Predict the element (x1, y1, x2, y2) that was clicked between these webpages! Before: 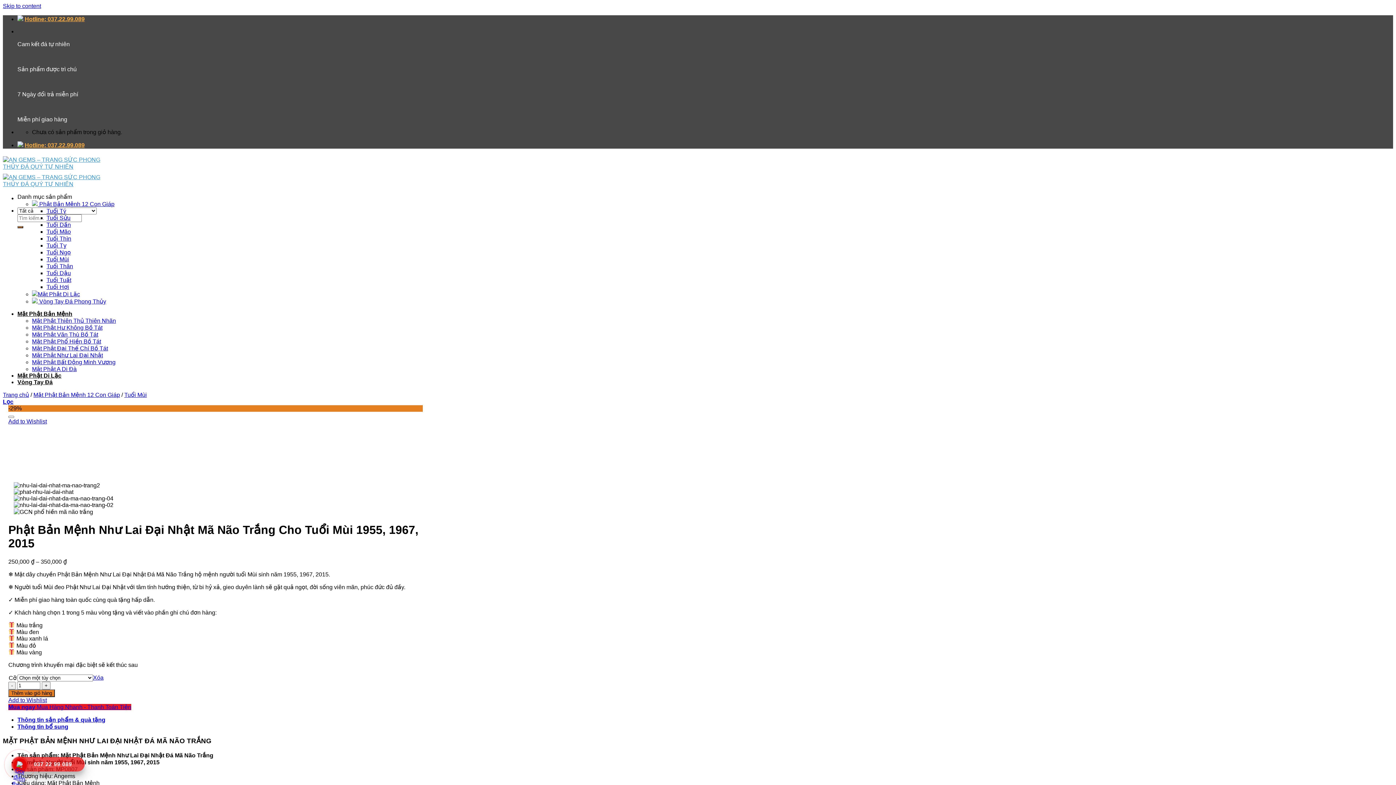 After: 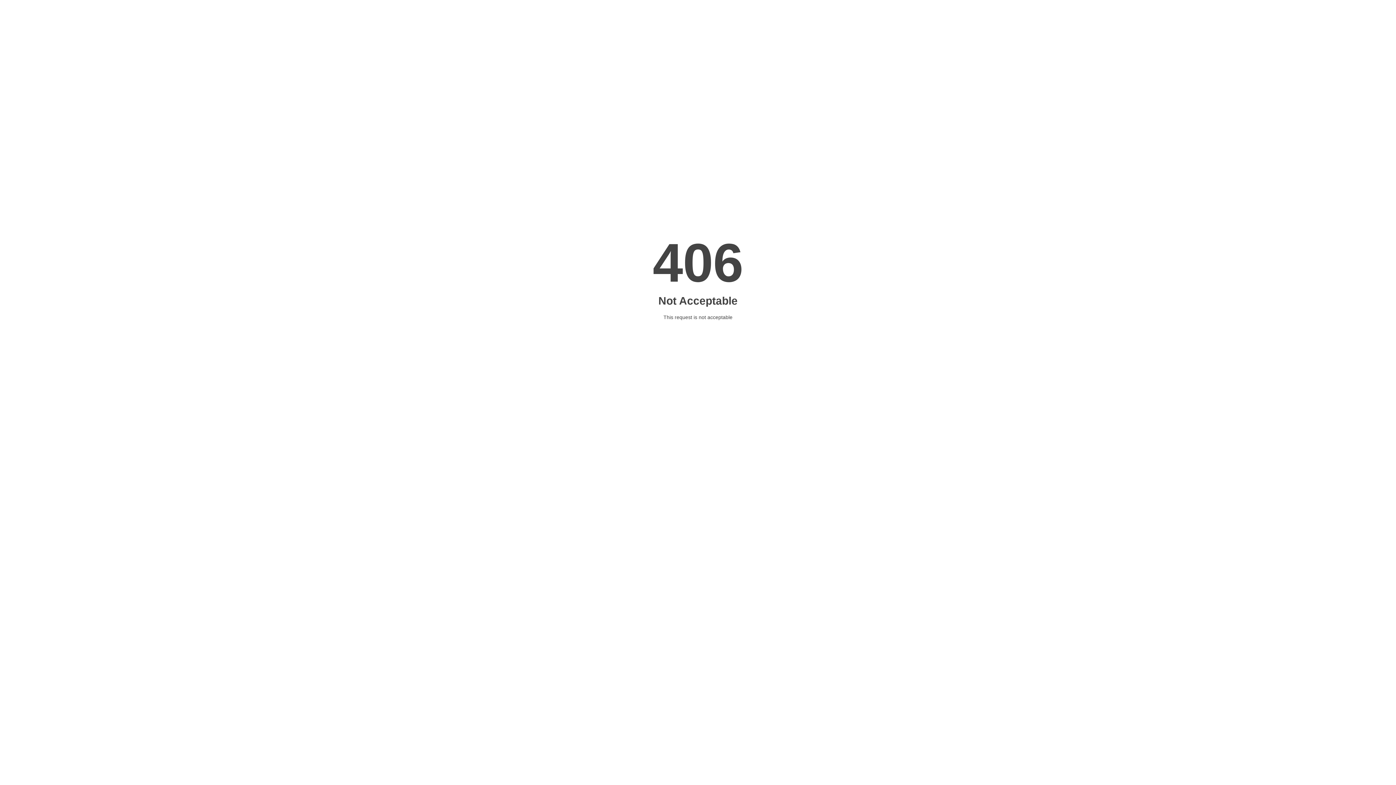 Action: label: Thêm vào giỏ hàng bbox: (8, 689, 54, 697)